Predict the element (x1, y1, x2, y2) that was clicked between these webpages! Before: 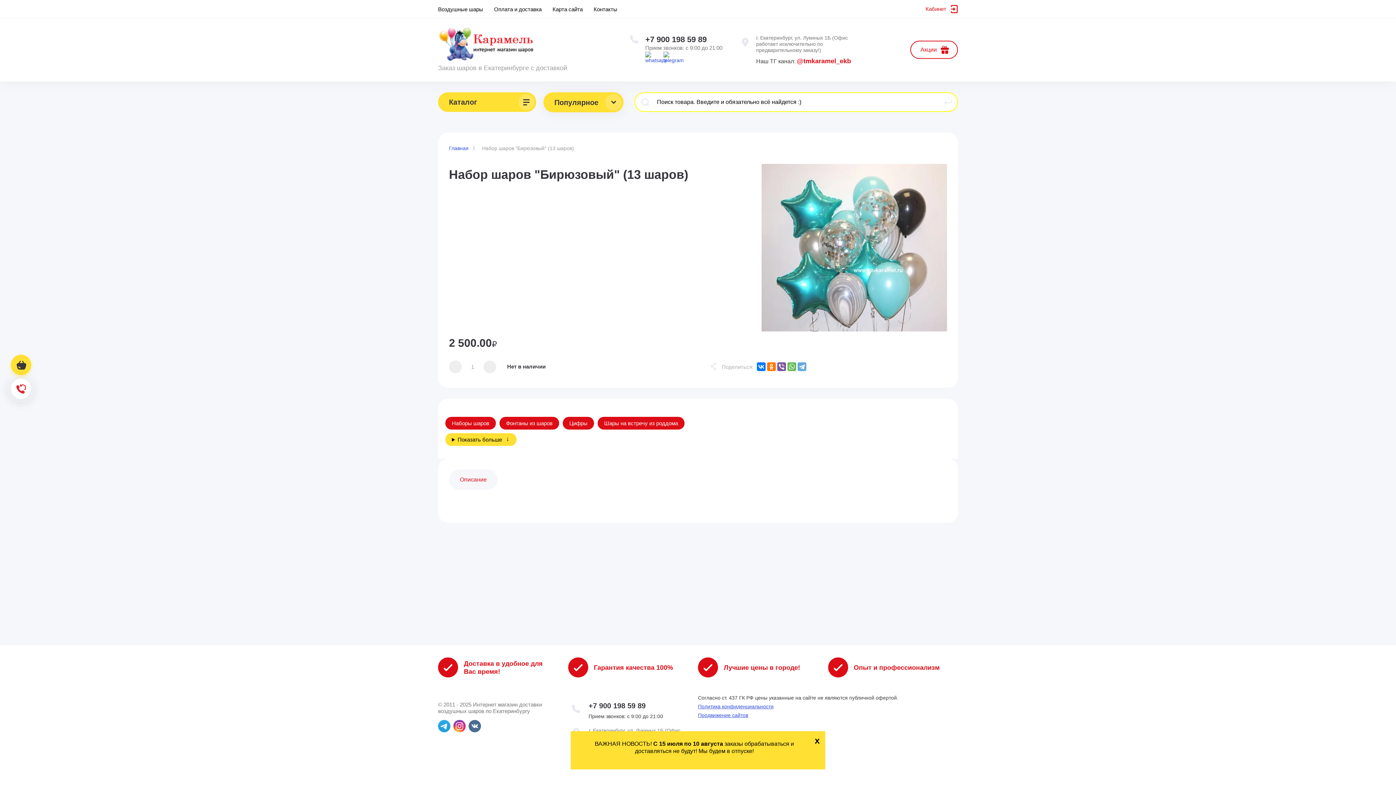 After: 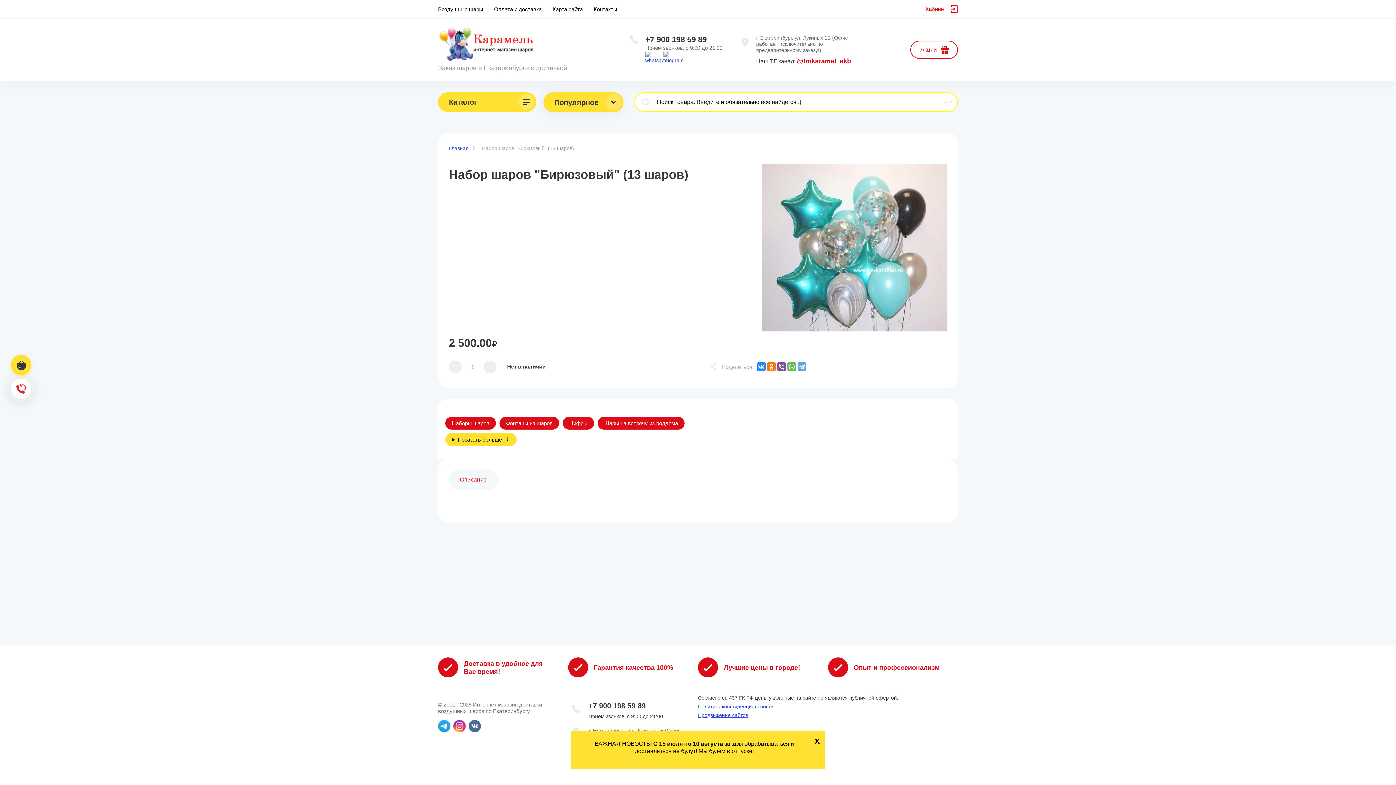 Action: bbox: (757, 362, 765, 371)